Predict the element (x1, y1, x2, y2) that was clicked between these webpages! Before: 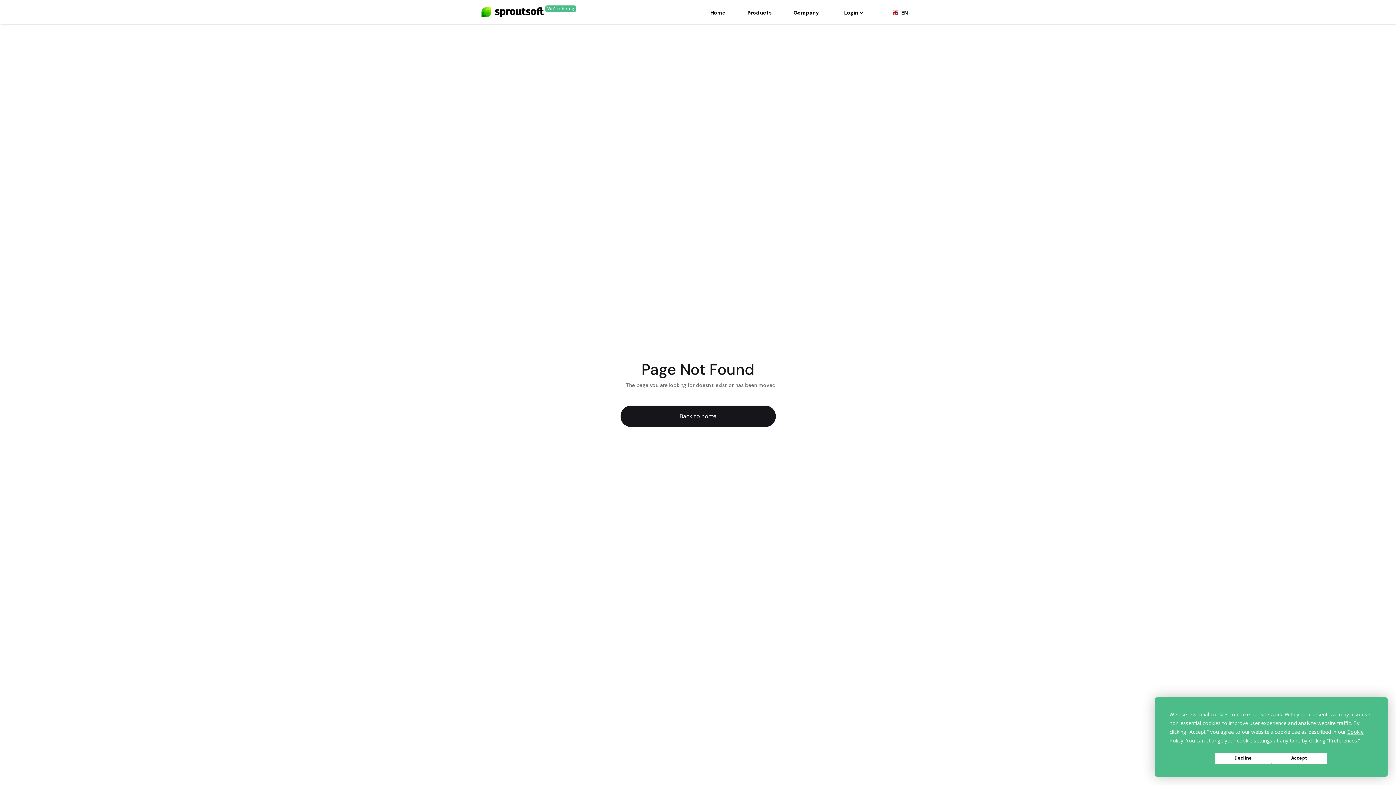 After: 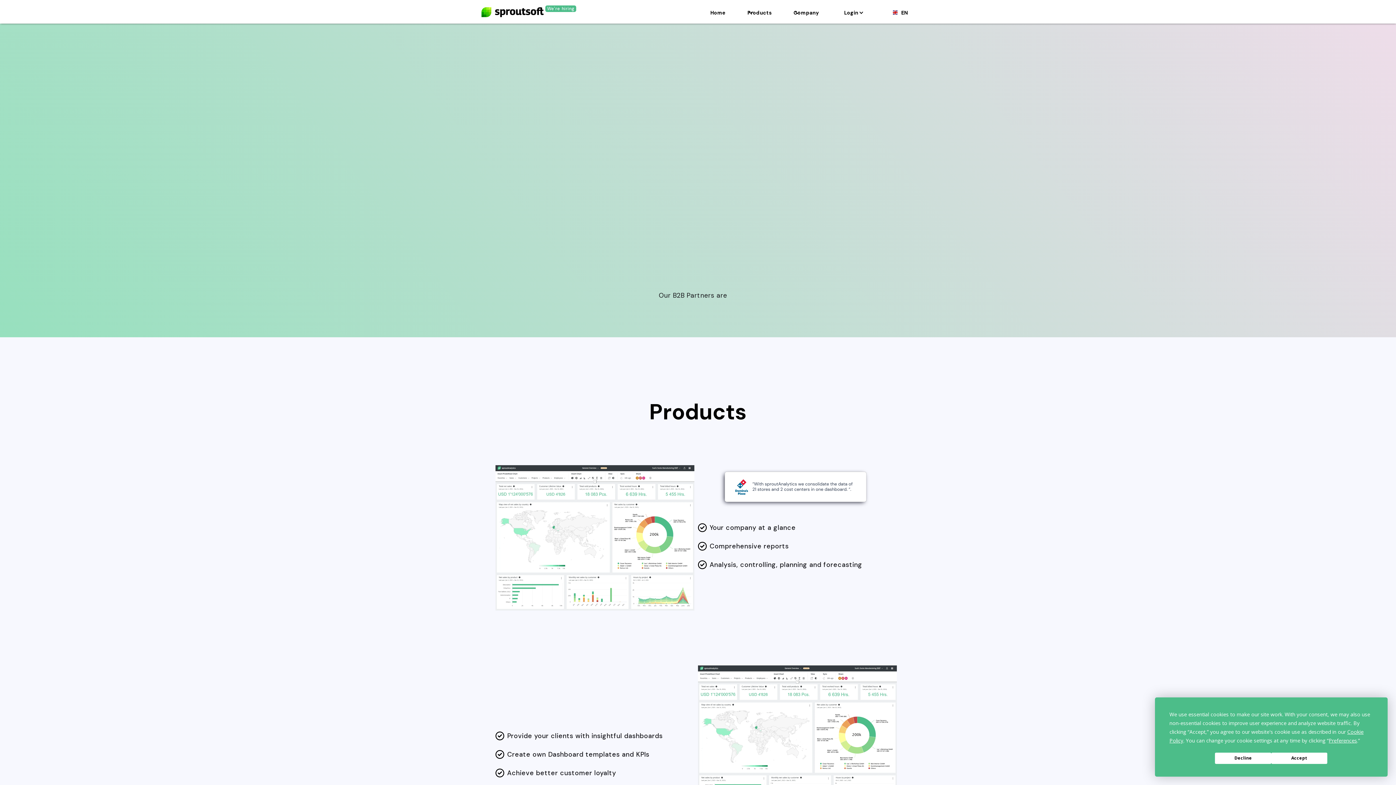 Action: label: home bbox: (480, 0, 545, 18)